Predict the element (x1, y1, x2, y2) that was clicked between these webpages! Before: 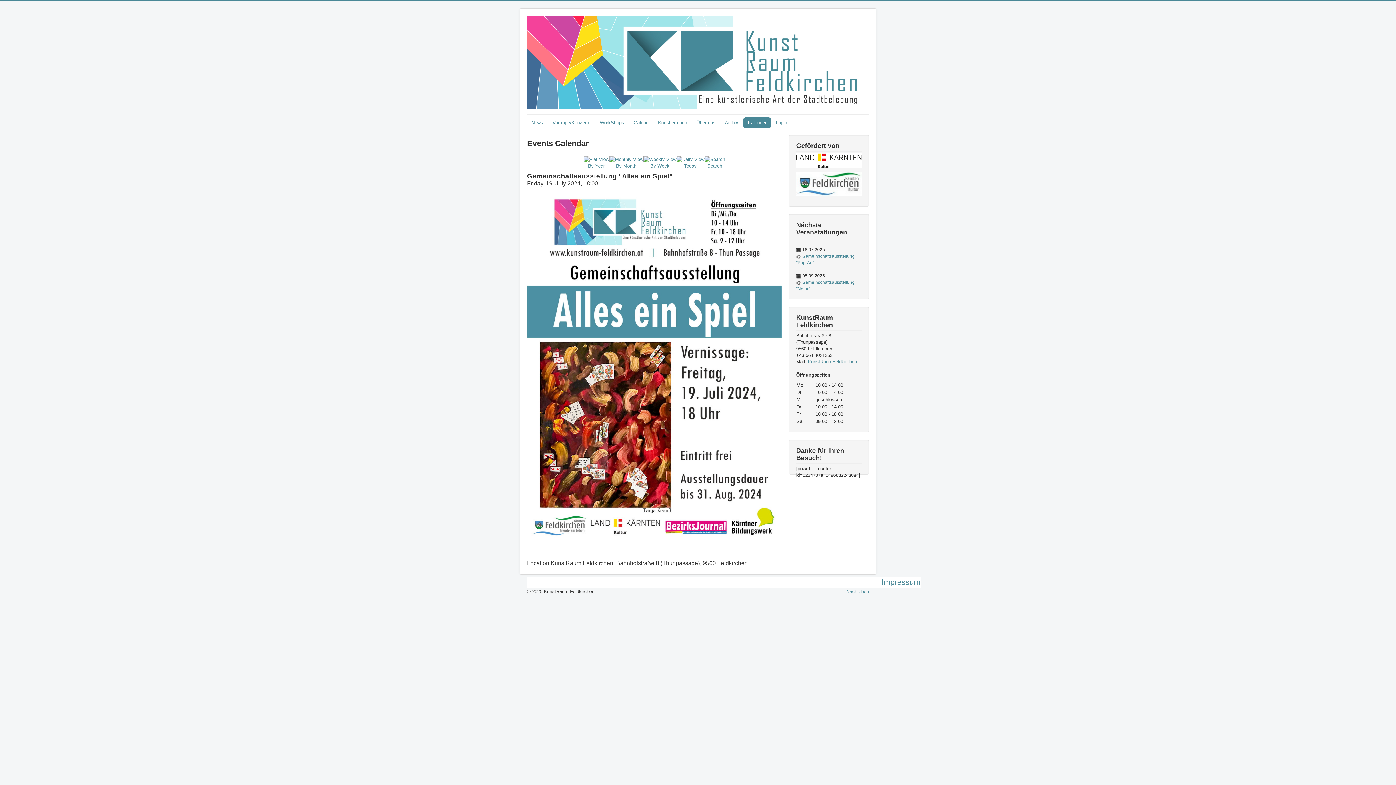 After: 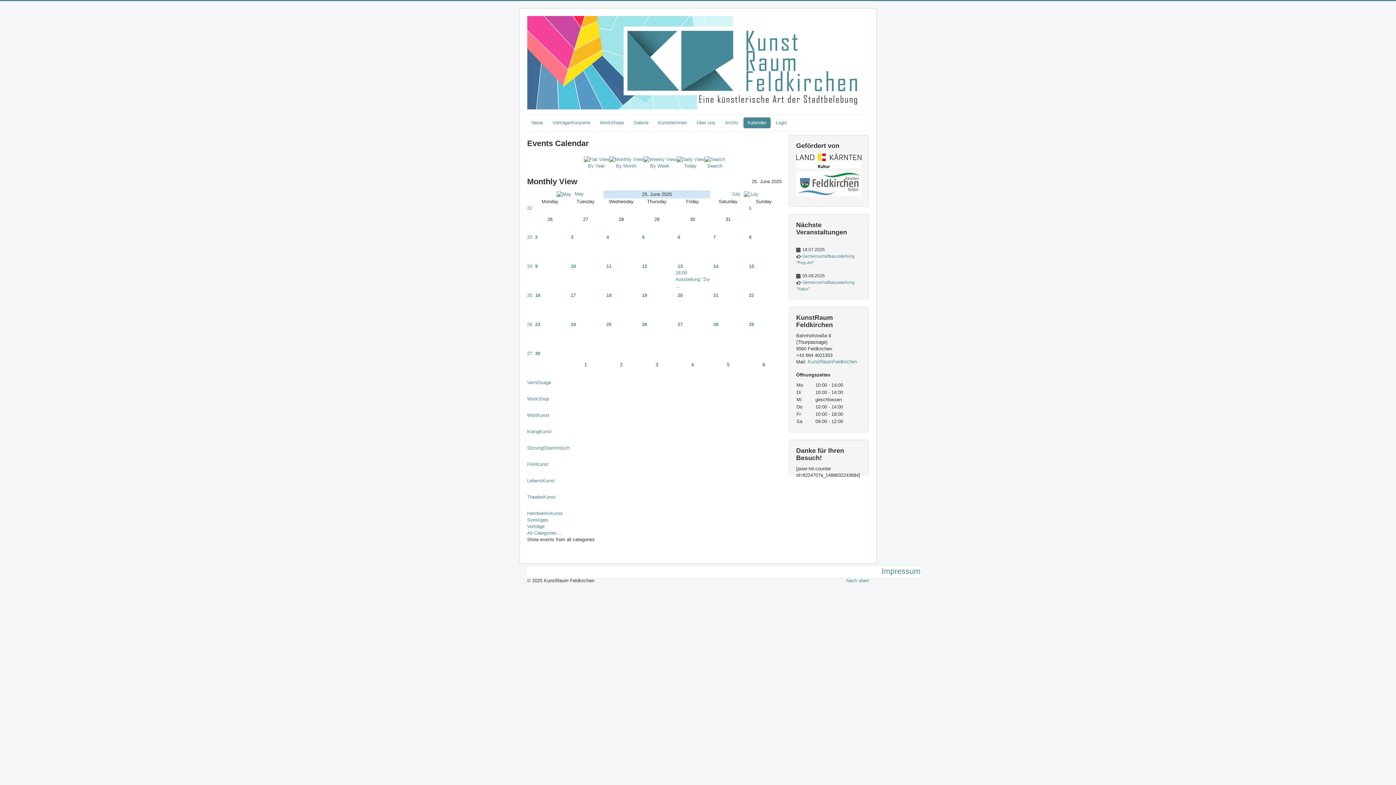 Action: bbox: (743, 117, 770, 128) label: Kalender